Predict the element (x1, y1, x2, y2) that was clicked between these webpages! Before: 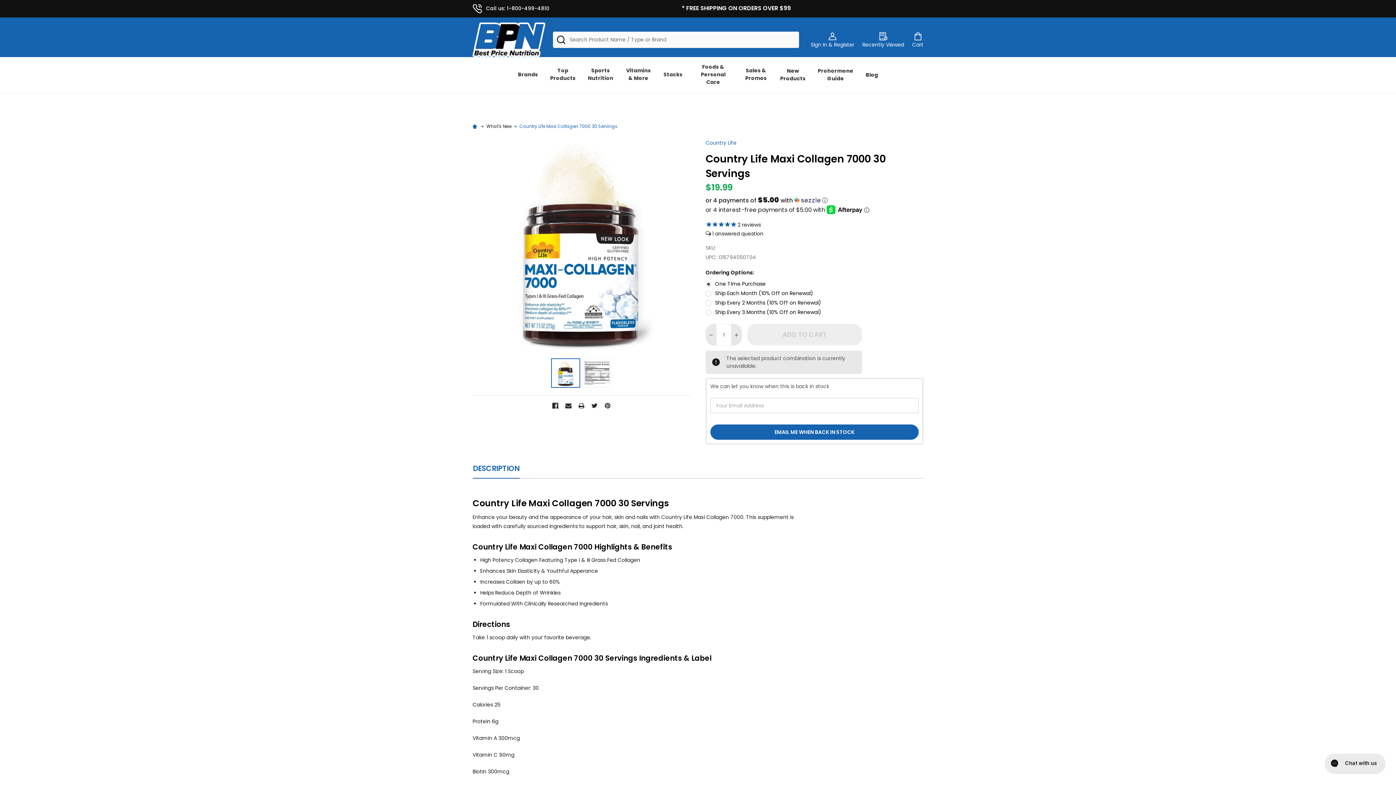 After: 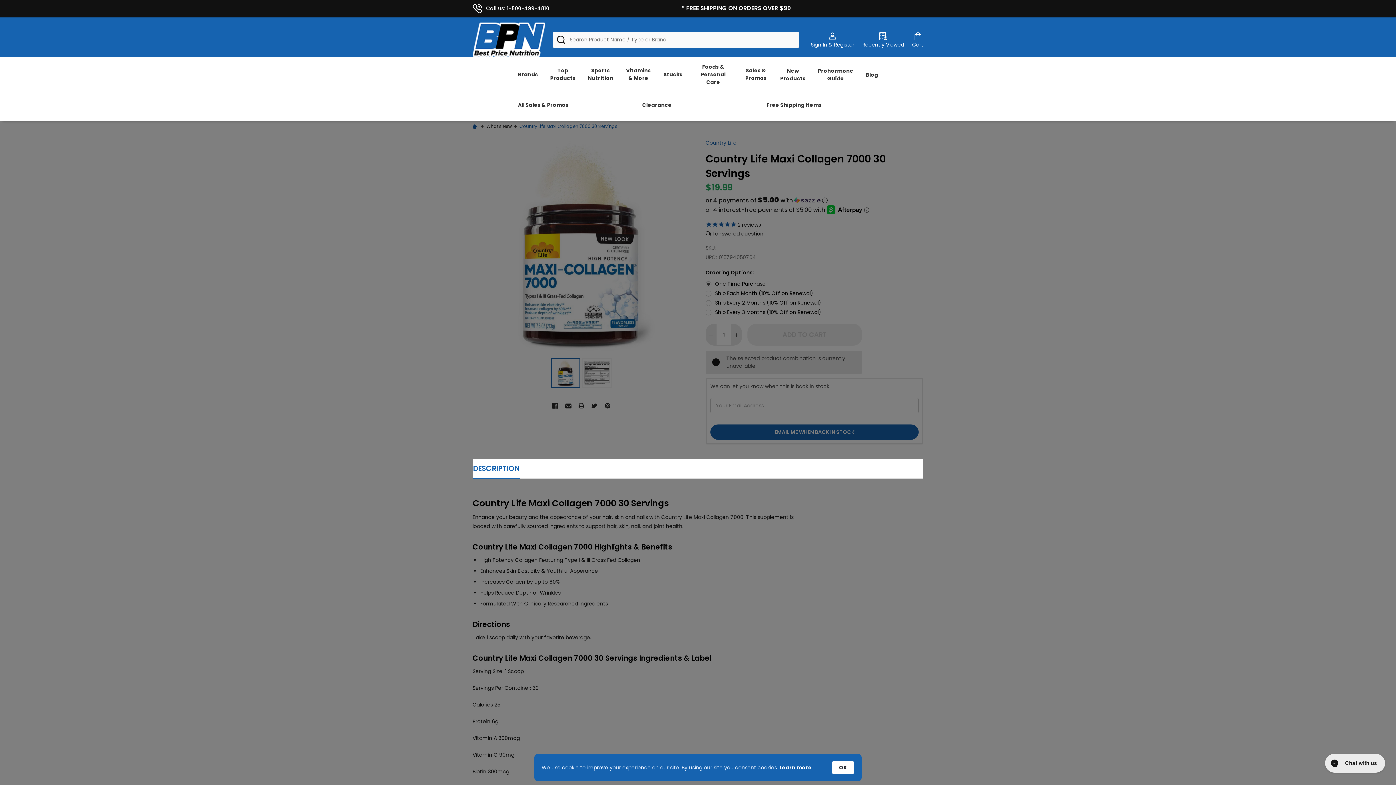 Action: bbox: (752, 88, 759, 89) label: submenu toggle